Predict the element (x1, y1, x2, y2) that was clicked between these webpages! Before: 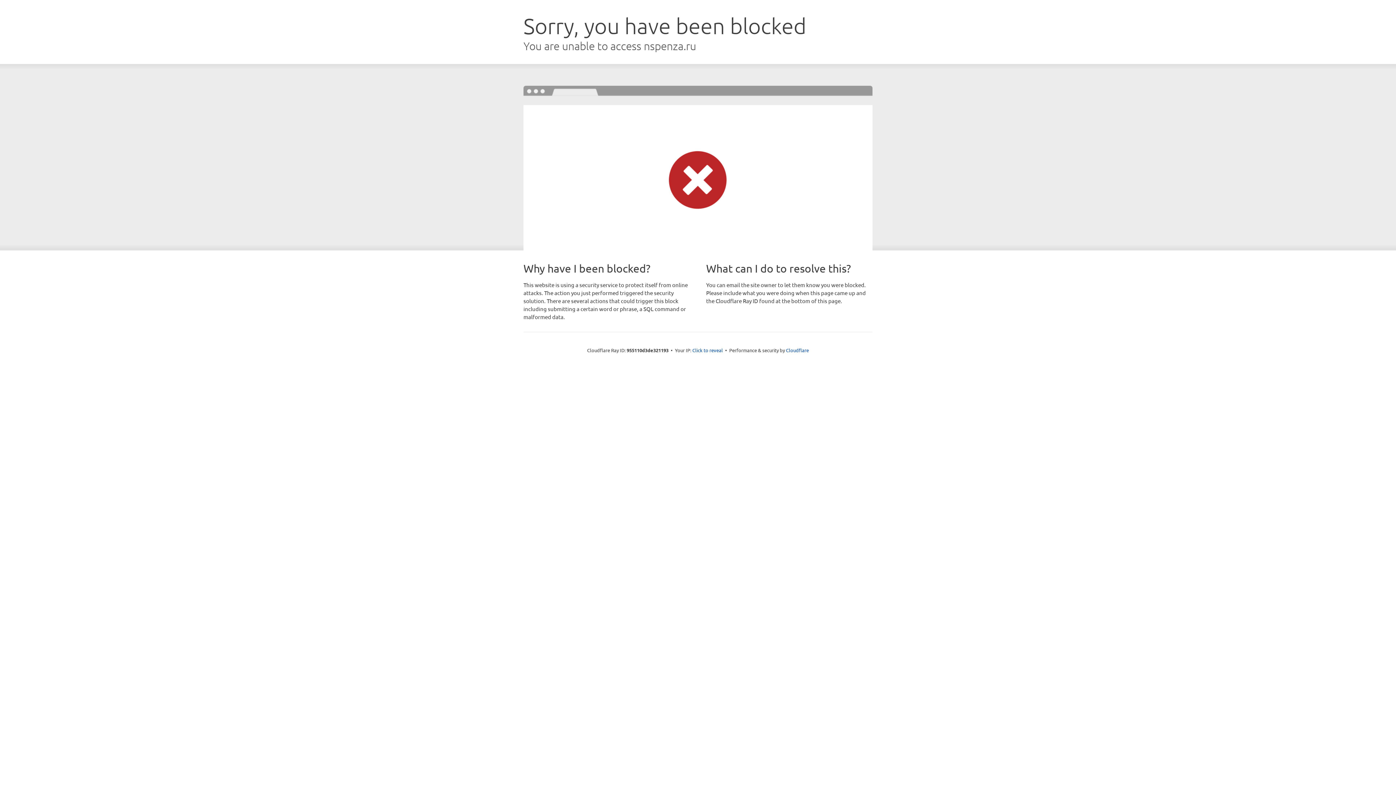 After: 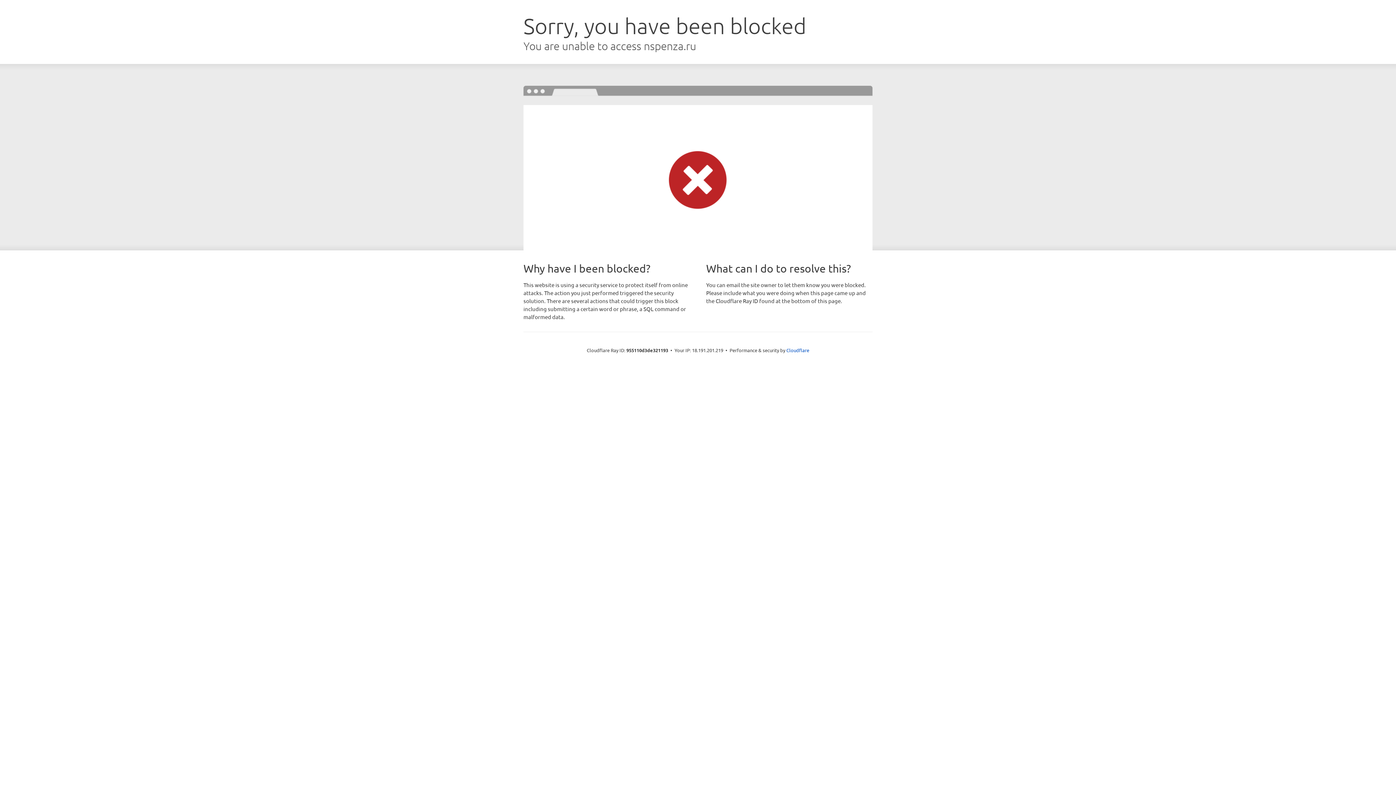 Action: label: Click to reveal bbox: (692, 346, 723, 353)